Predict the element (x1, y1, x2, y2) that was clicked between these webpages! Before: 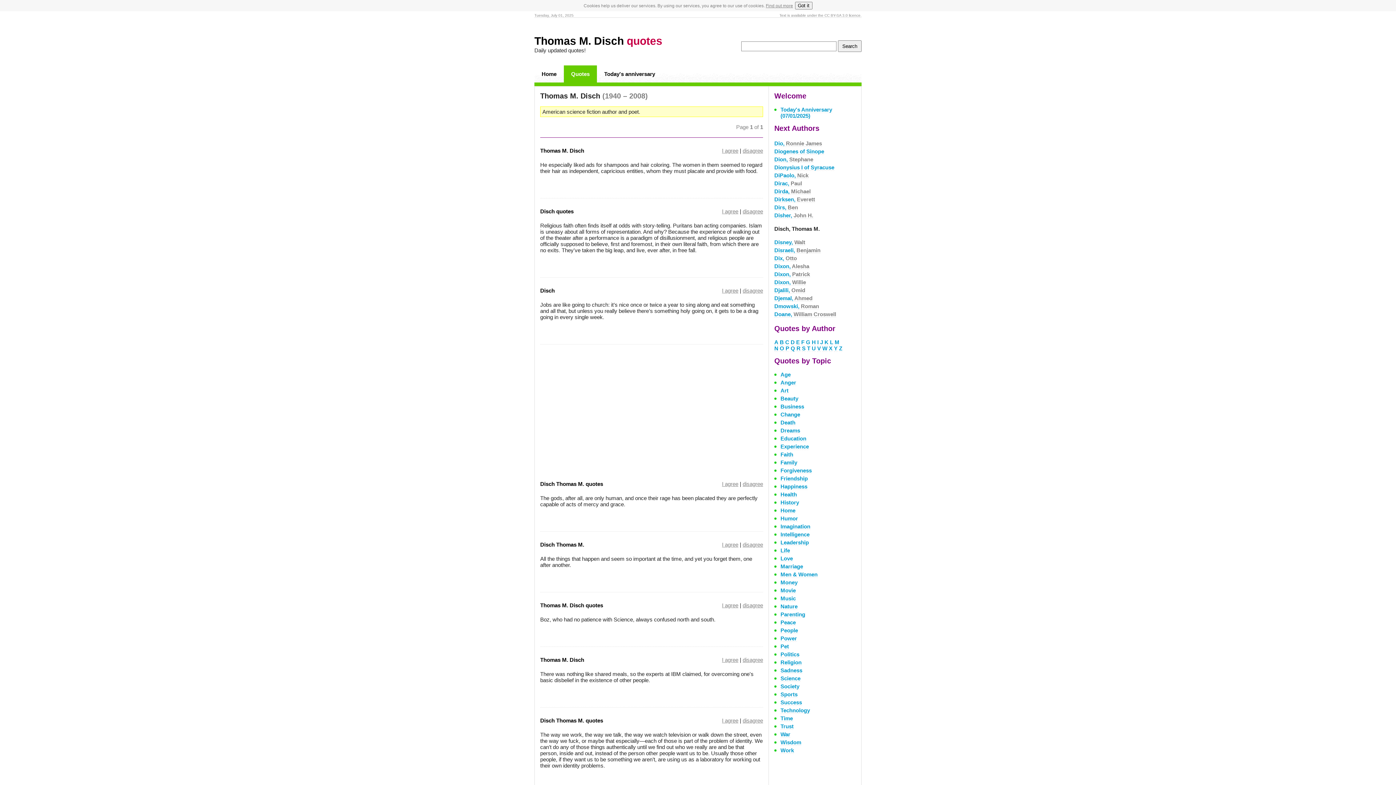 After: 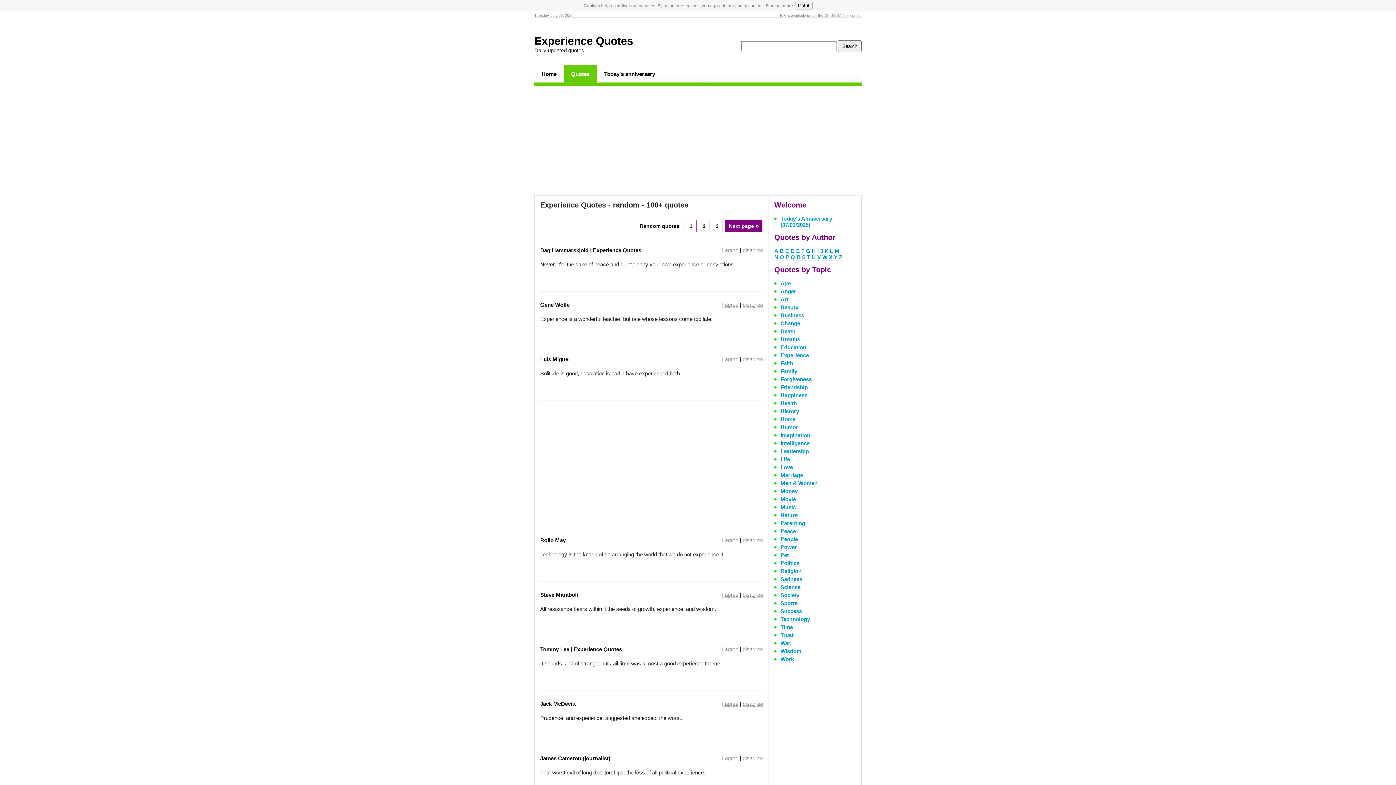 Action: label: Experience bbox: (780, 443, 809, 450)